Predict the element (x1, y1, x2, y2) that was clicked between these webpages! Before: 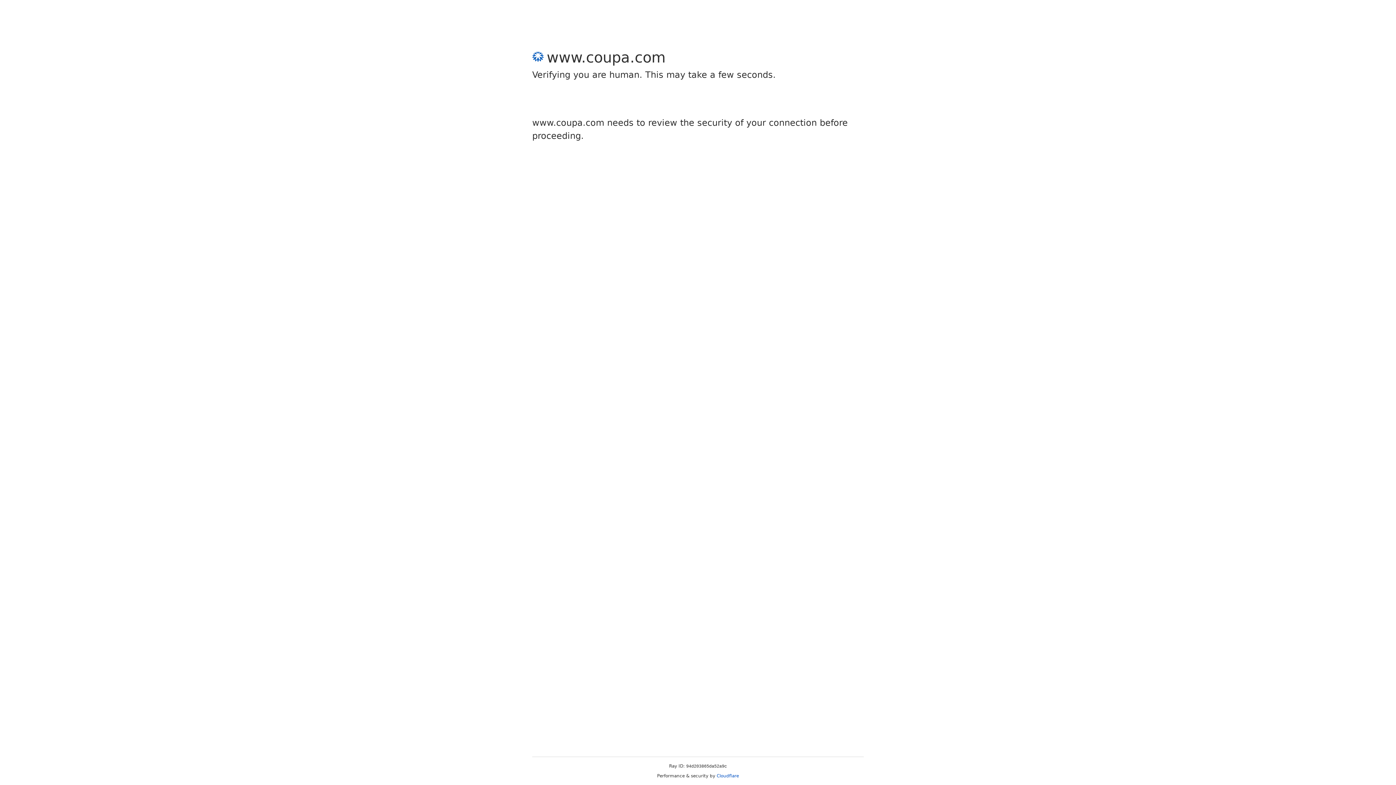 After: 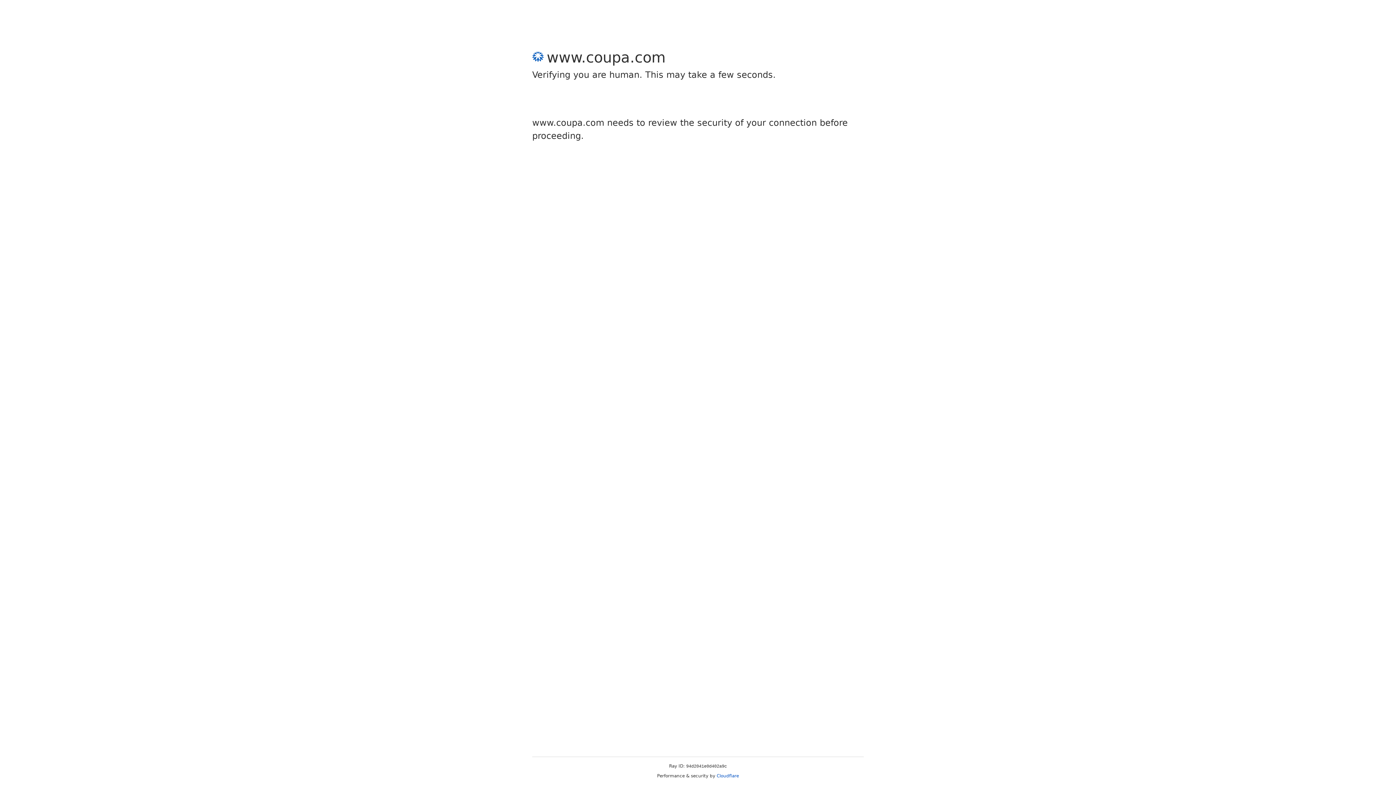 Action: label: Cloudflare bbox: (716, 773, 739, 778)